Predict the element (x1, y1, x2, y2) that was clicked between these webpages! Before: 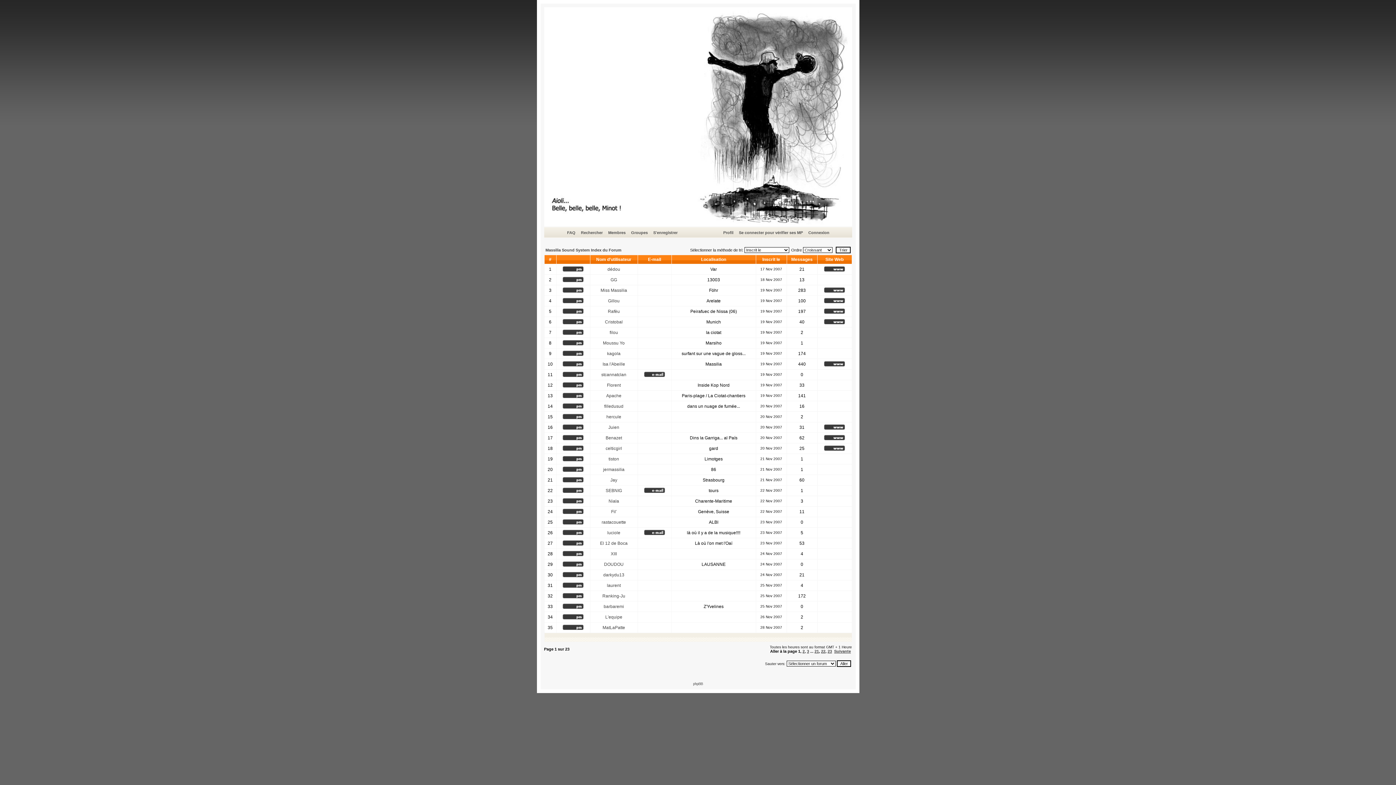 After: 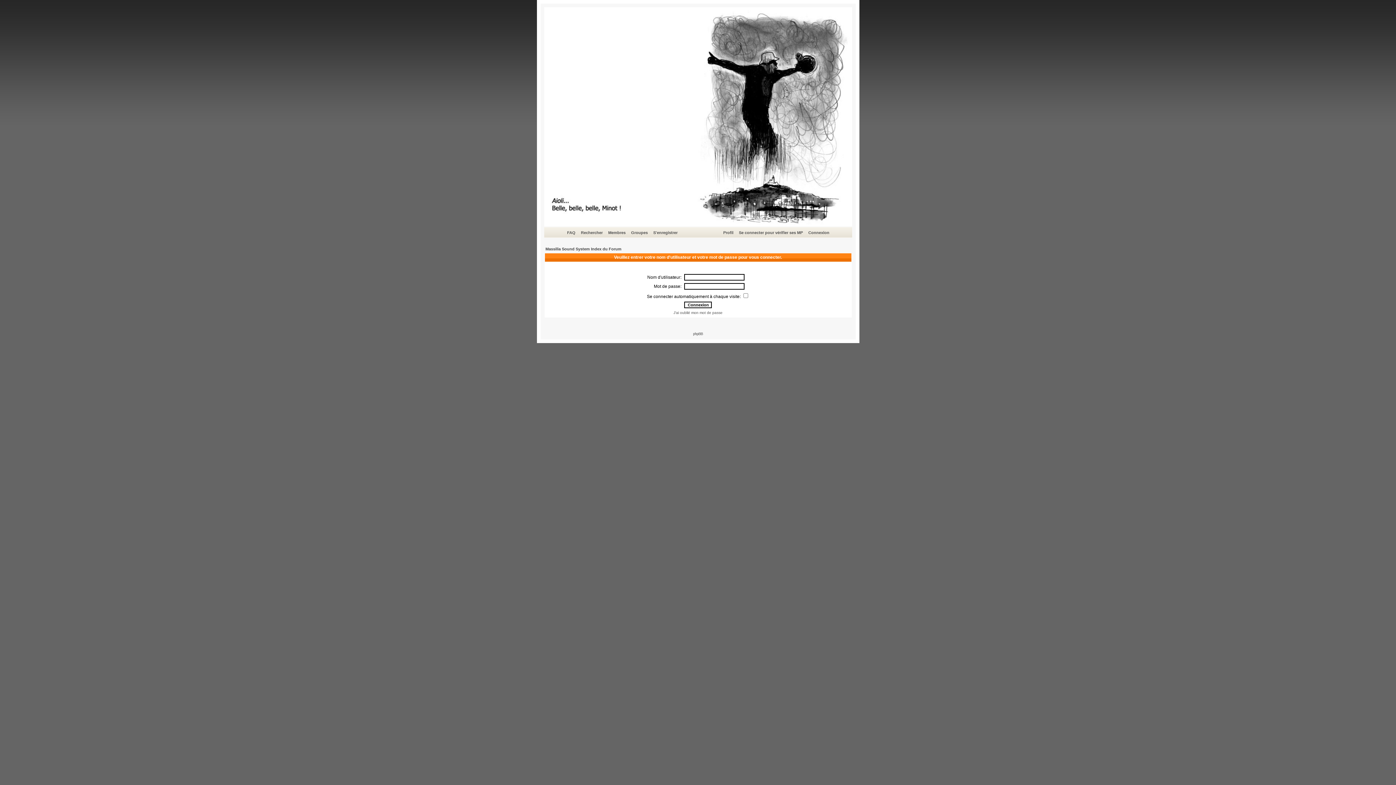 Action: bbox: (562, 583, 584, 589)